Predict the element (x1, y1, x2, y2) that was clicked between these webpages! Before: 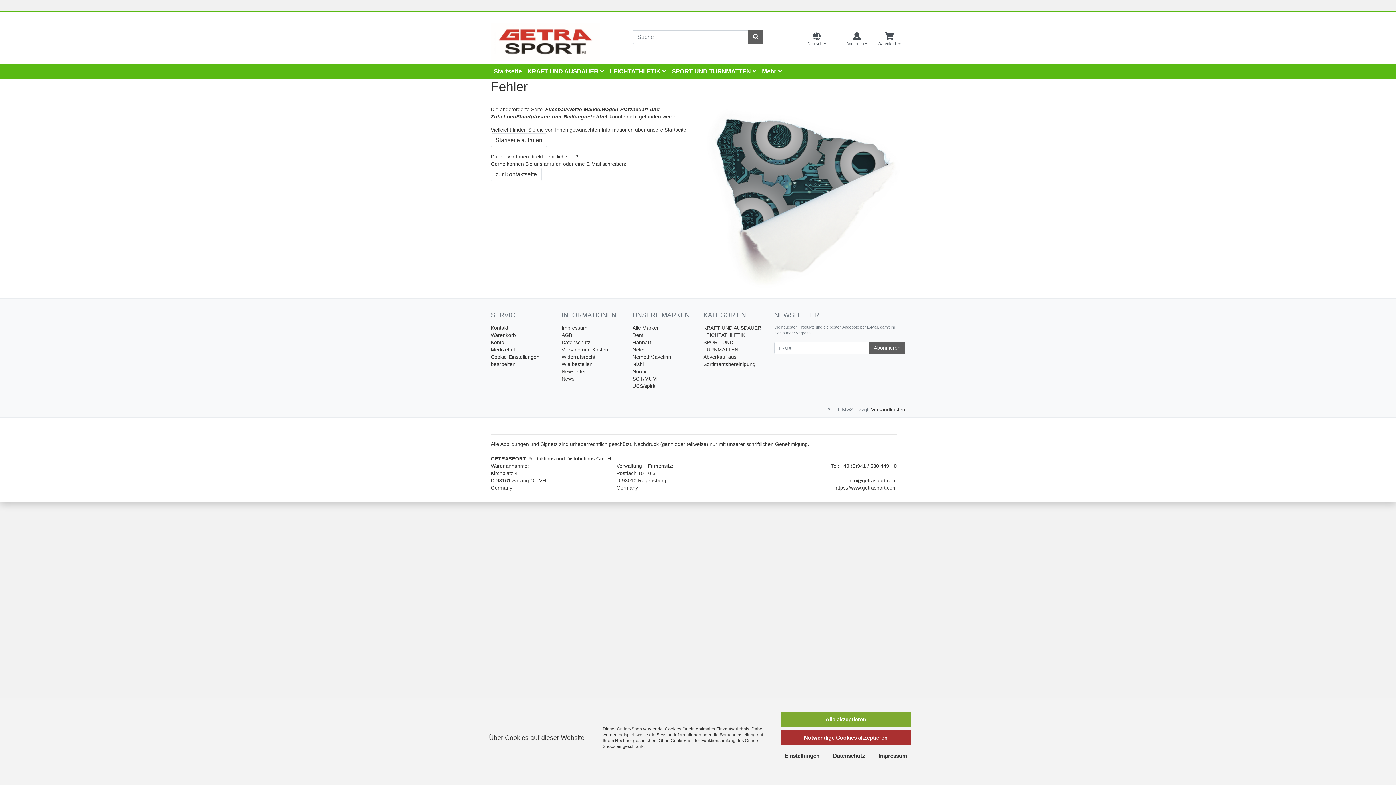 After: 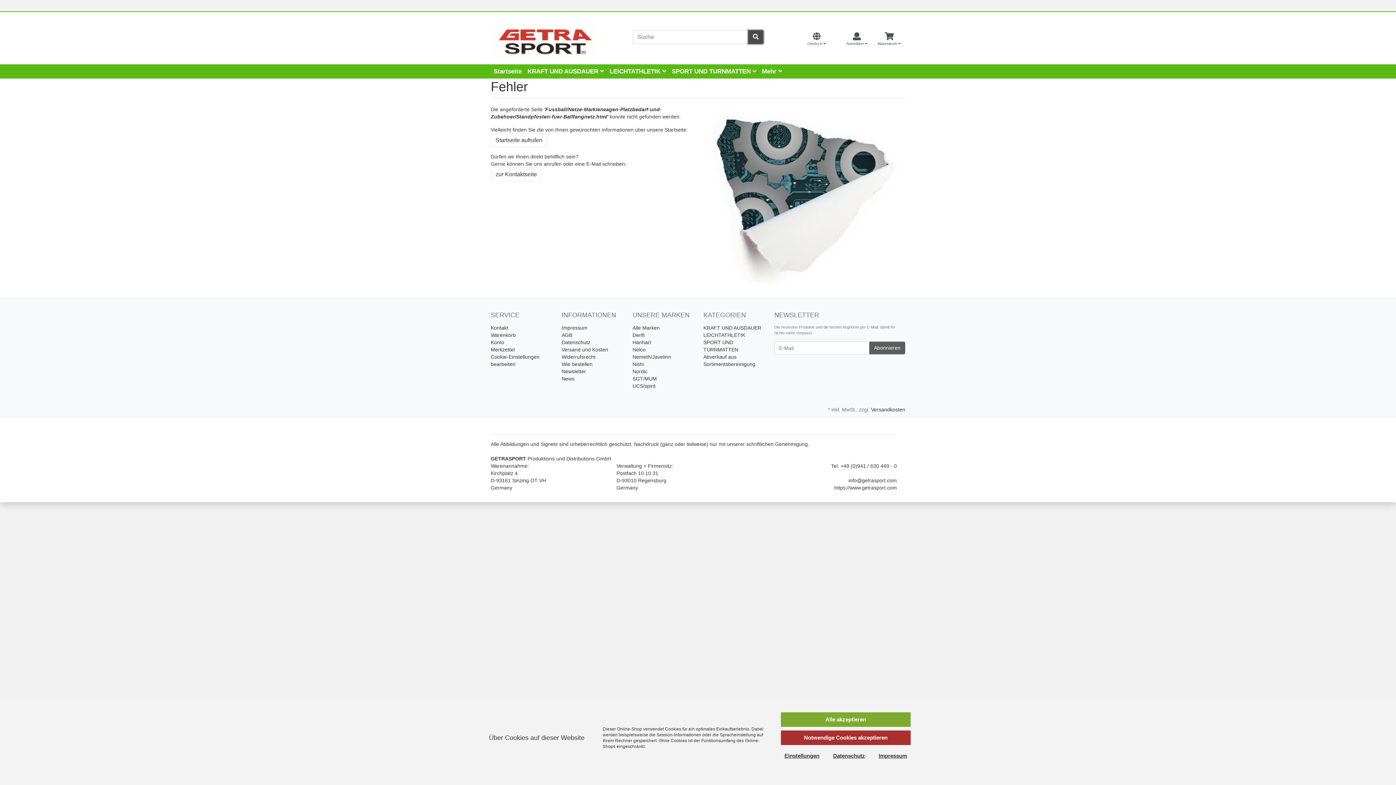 Action: bbox: (748, 30, 763, 44)